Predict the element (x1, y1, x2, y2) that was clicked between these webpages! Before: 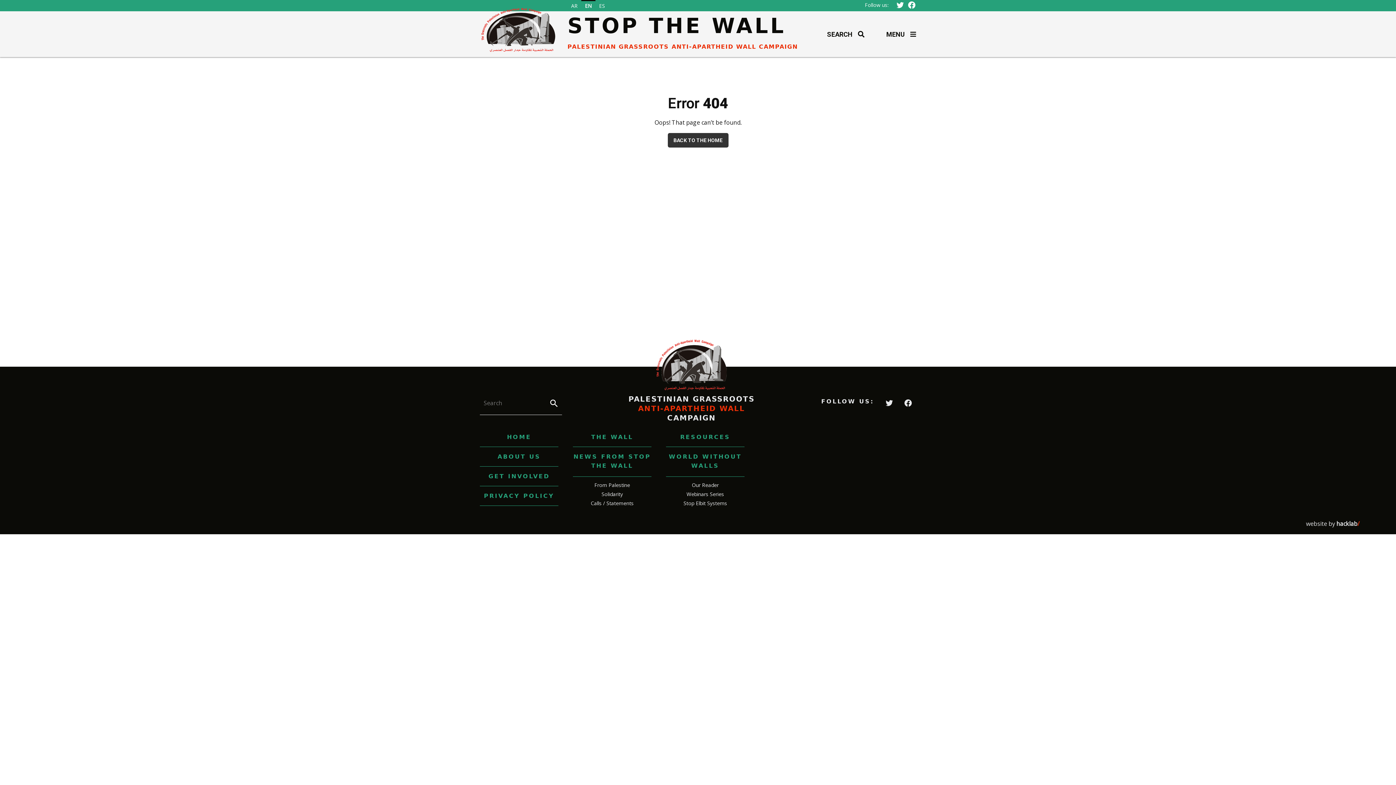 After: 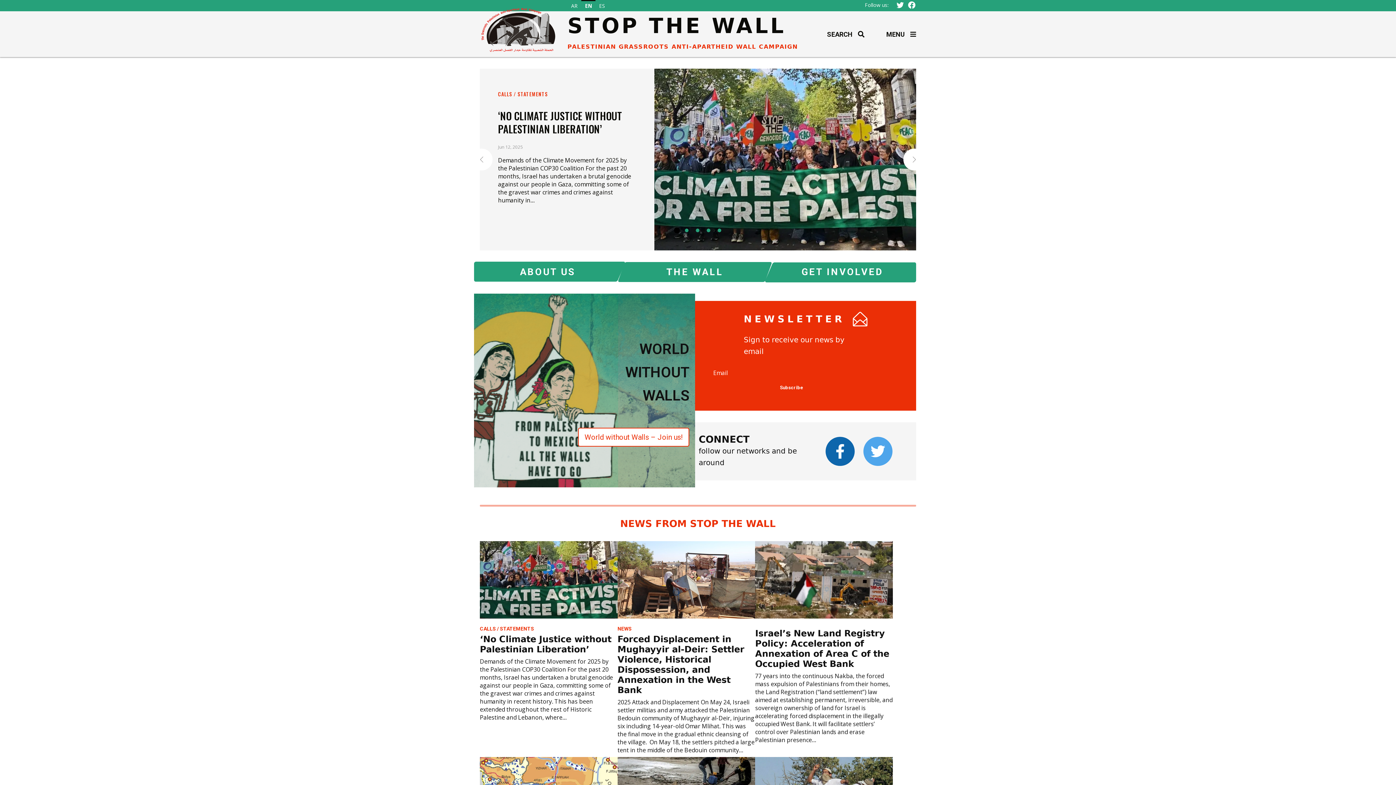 Action: bbox: (667, 133, 728, 147) label: BACK TO THE HOME